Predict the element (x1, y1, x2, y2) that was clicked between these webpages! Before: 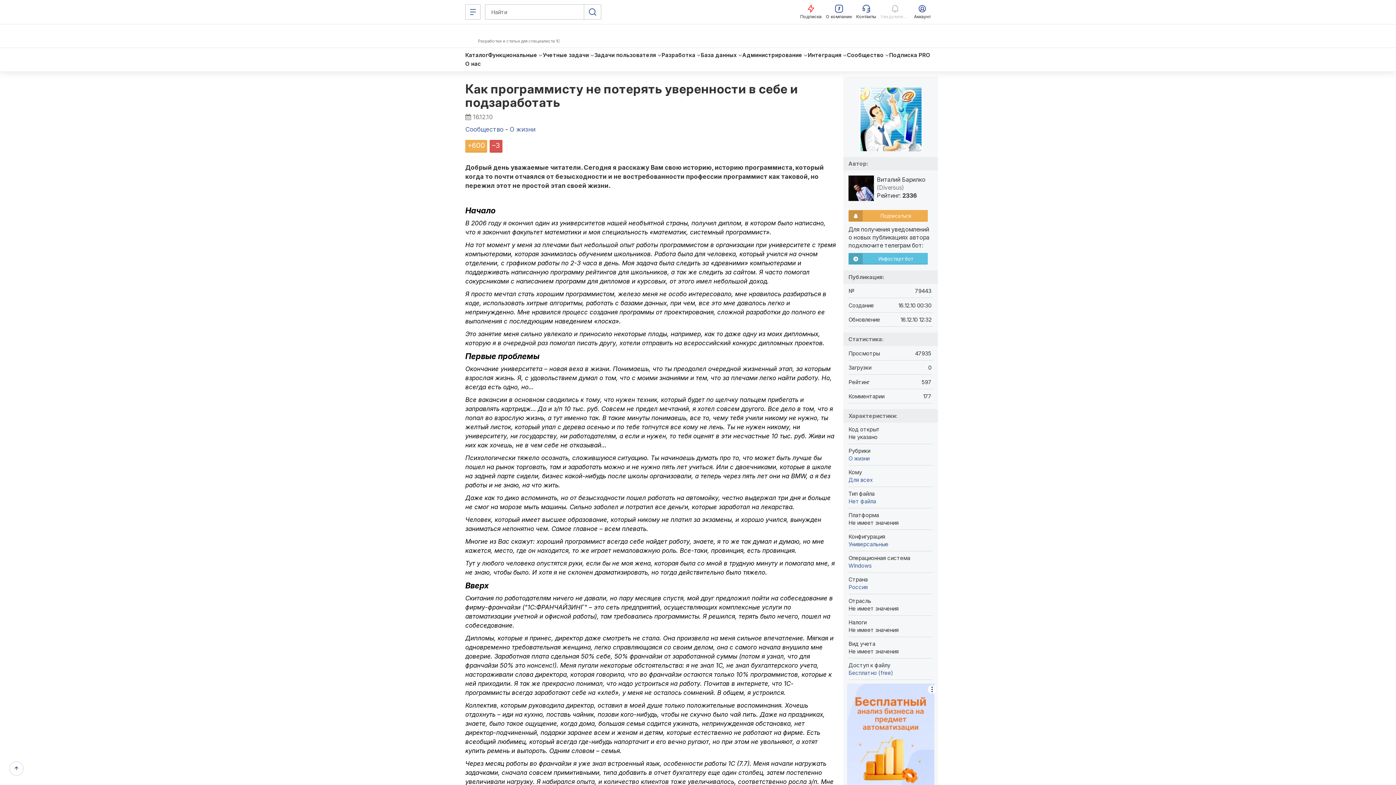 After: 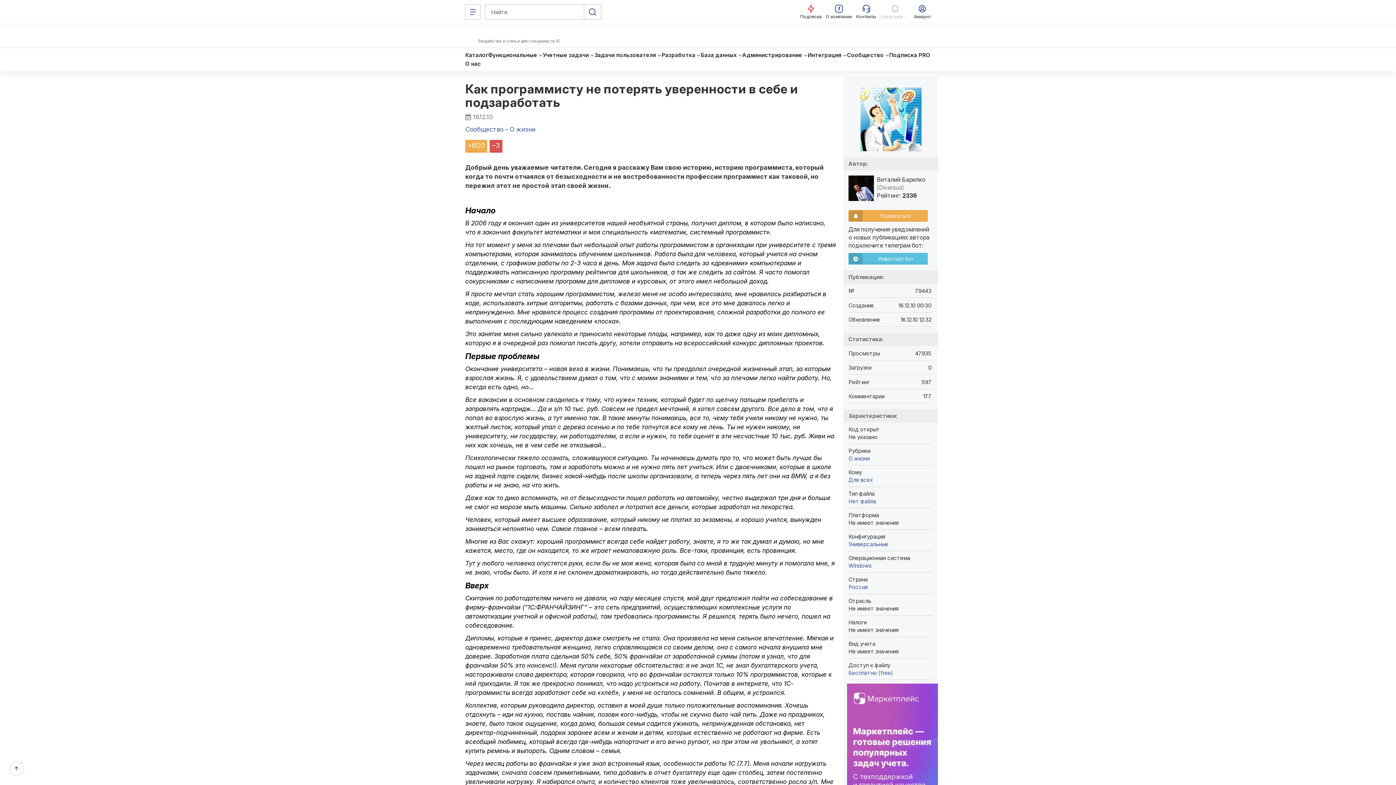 Action: bbox: (465, 81, 798, 109) label: Как программисту не потерять уверенности в себе и подзаработать